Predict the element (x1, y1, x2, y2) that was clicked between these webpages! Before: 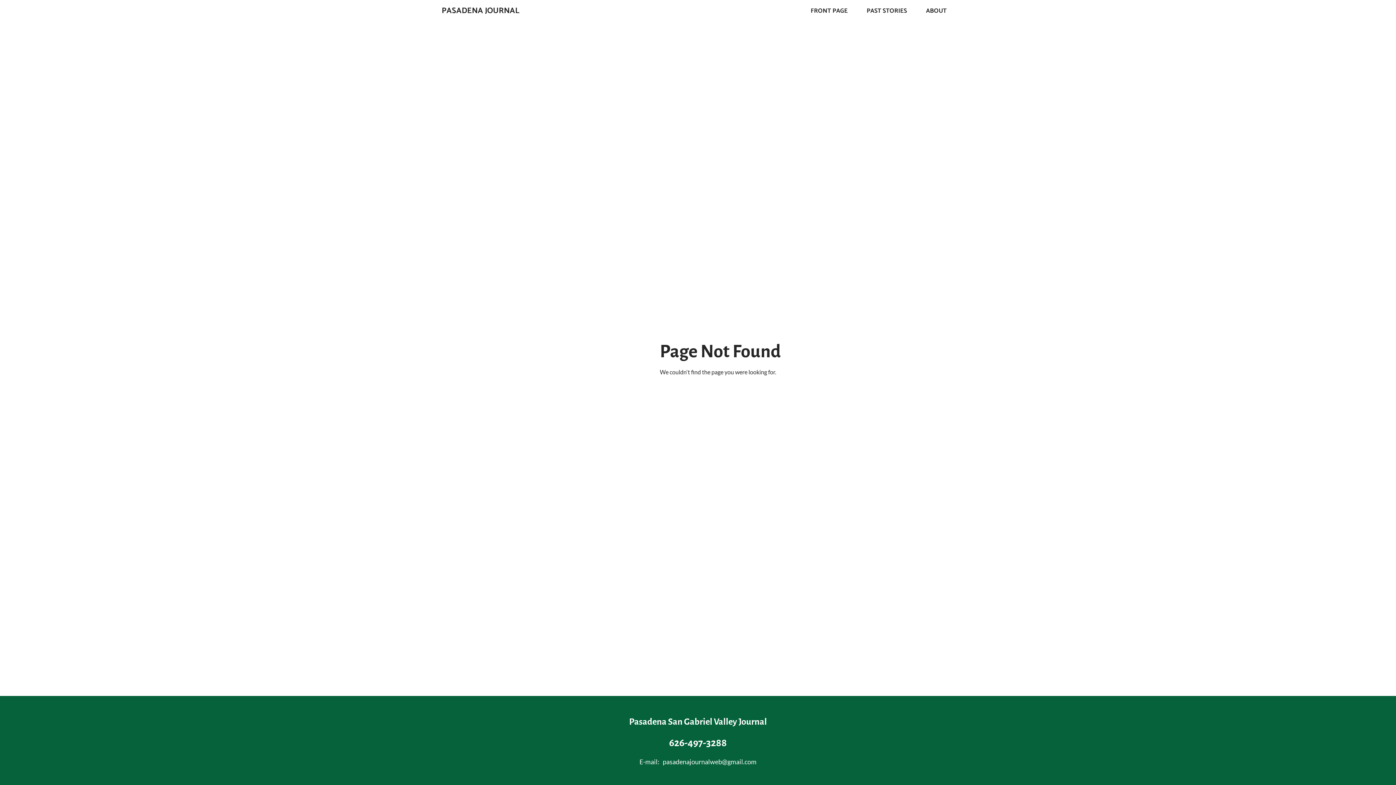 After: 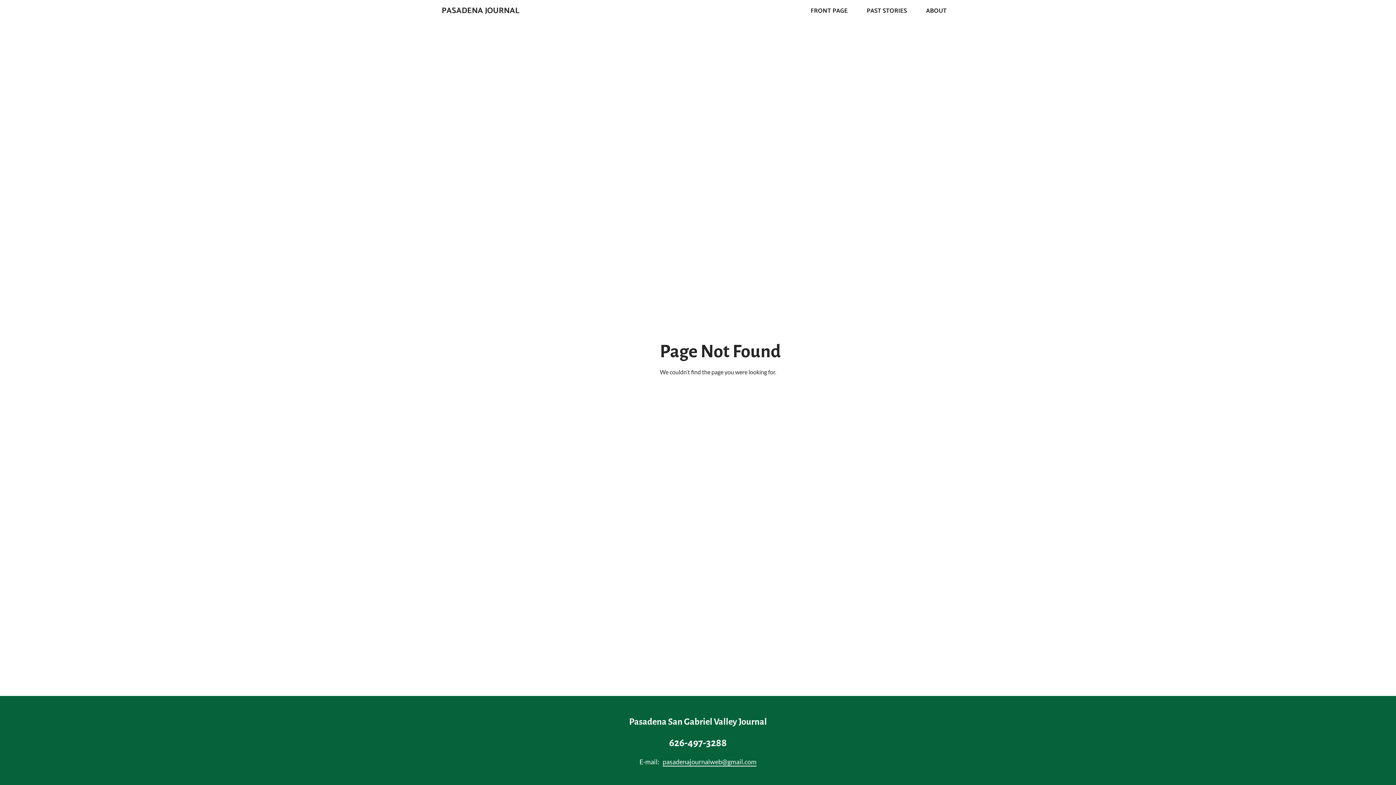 Action: label: pasadenajournalweb@gmail.com bbox: (662, 758, 756, 766)